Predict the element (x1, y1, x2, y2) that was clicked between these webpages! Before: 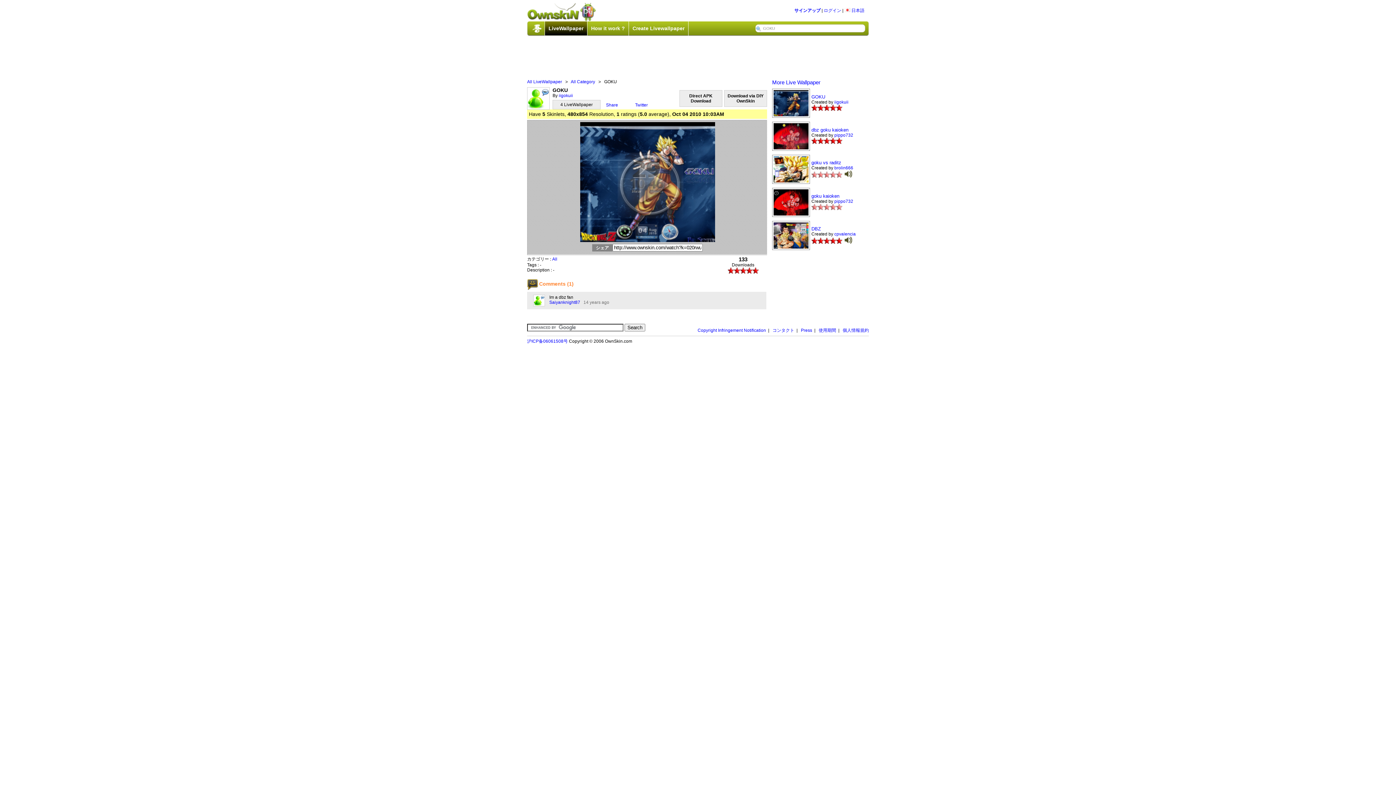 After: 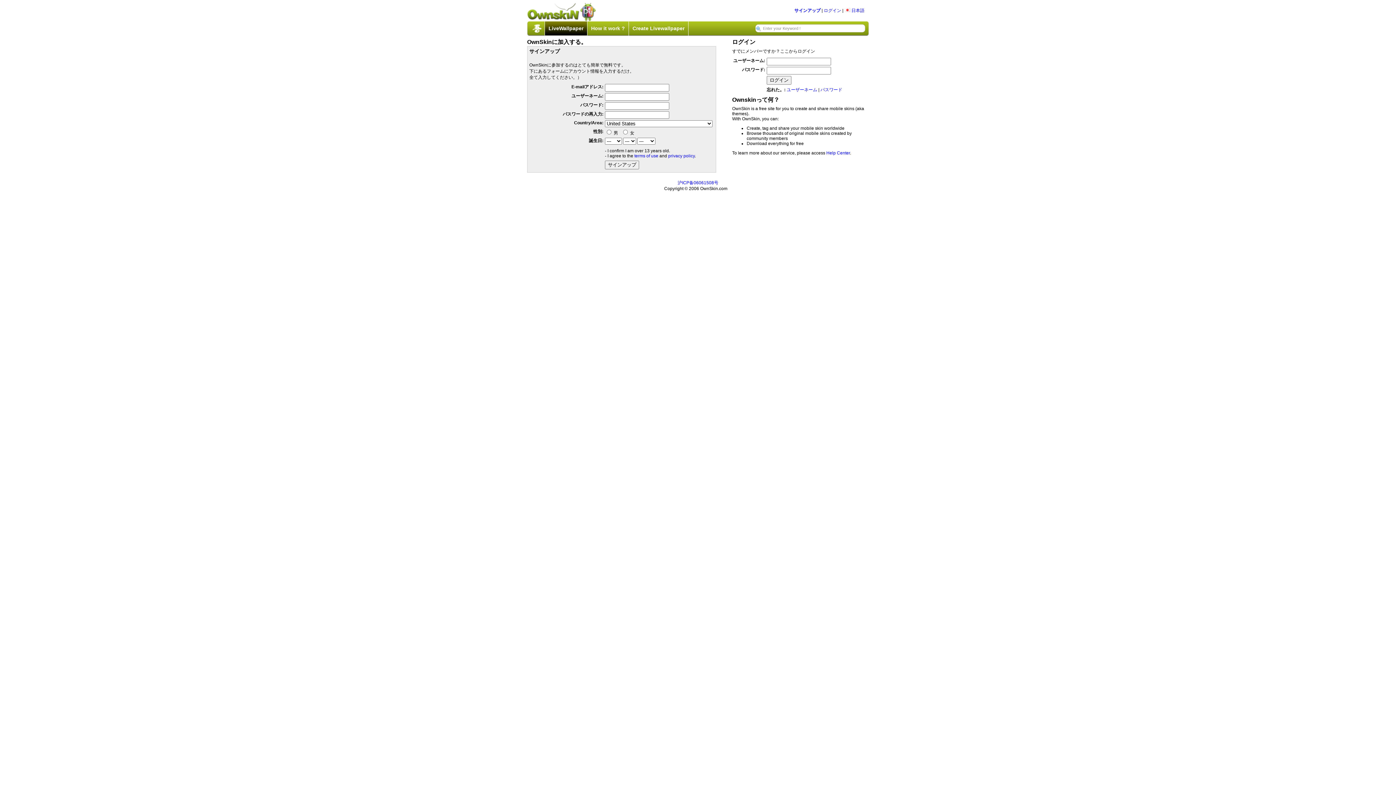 Action: bbox: (794, 8, 820, 13) label: サインアップ